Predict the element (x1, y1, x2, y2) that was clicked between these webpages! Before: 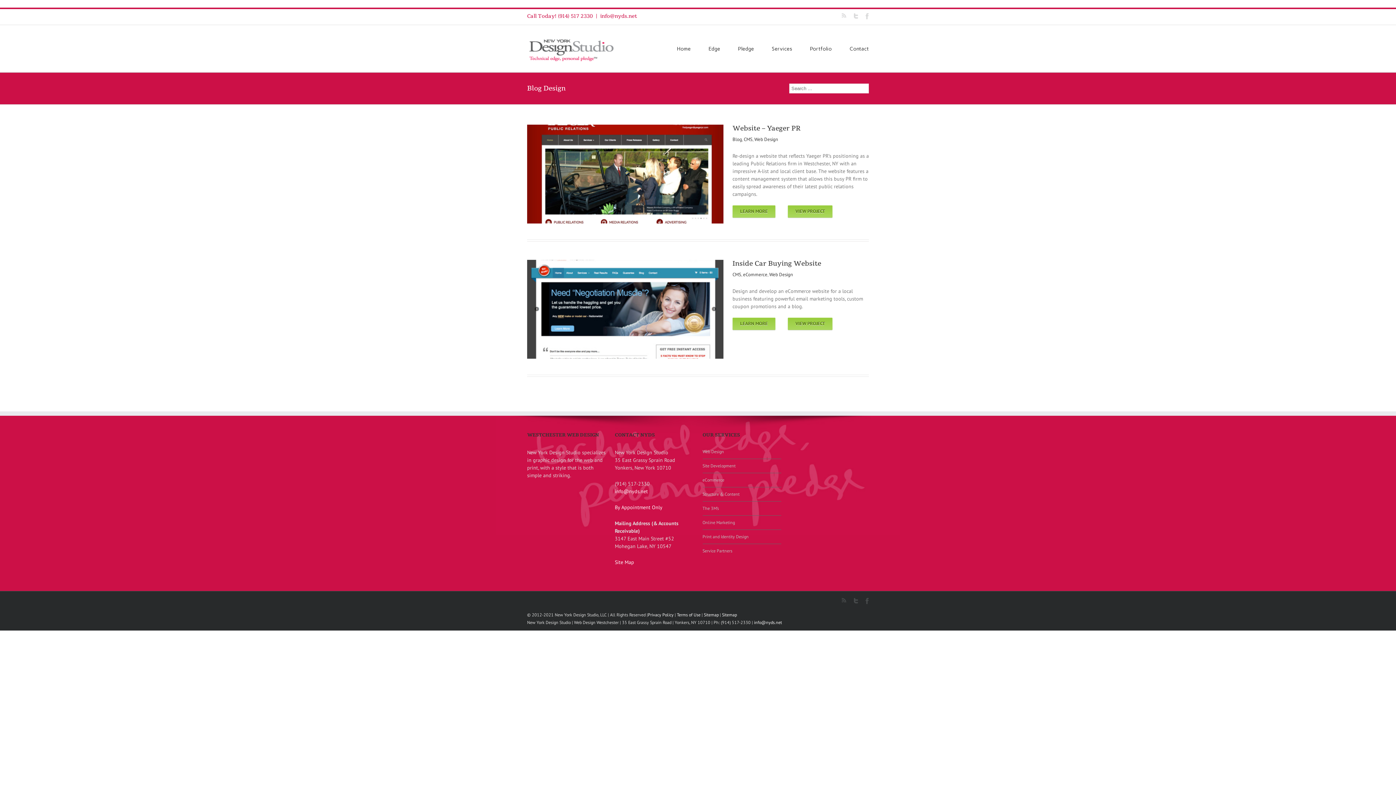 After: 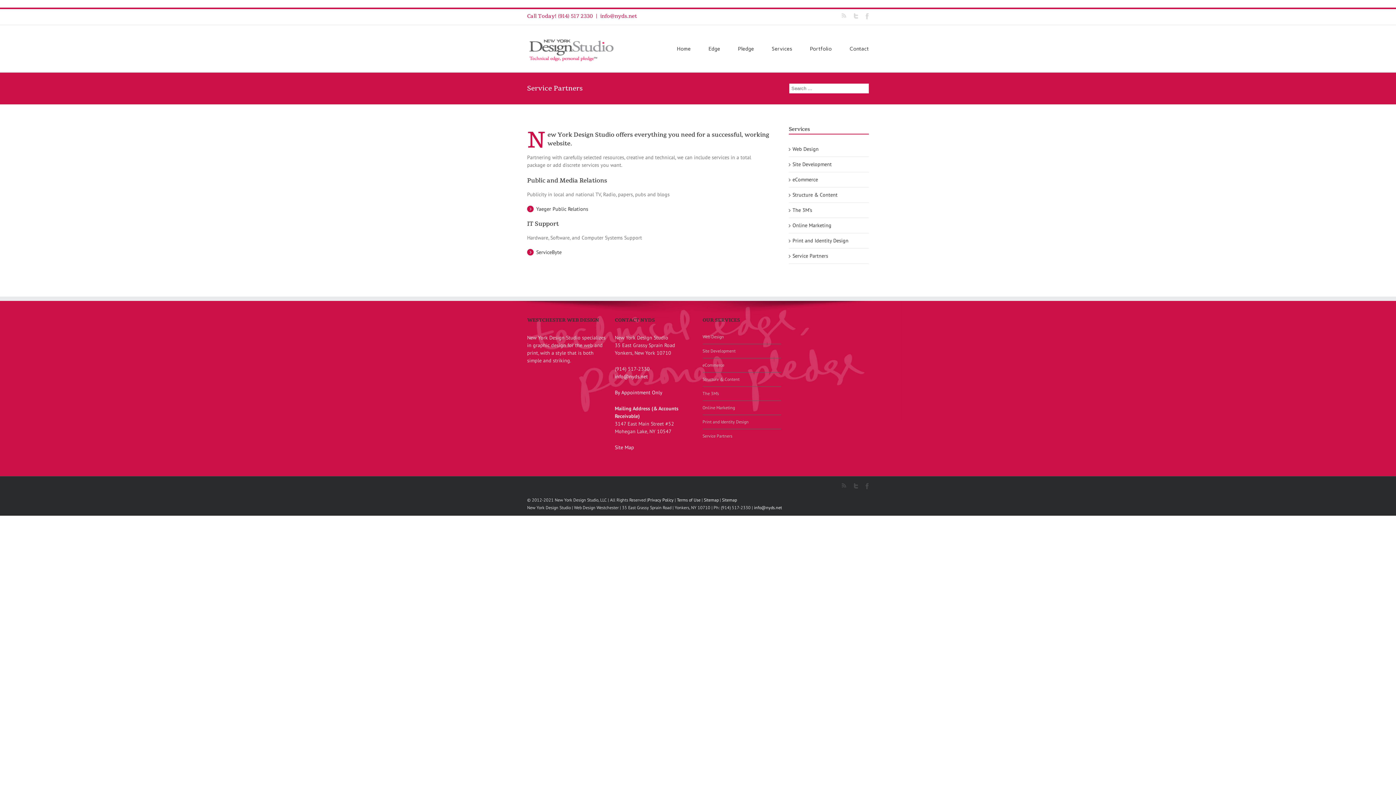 Action: label: Service Partners bbox: (702, 548, 732, 553)